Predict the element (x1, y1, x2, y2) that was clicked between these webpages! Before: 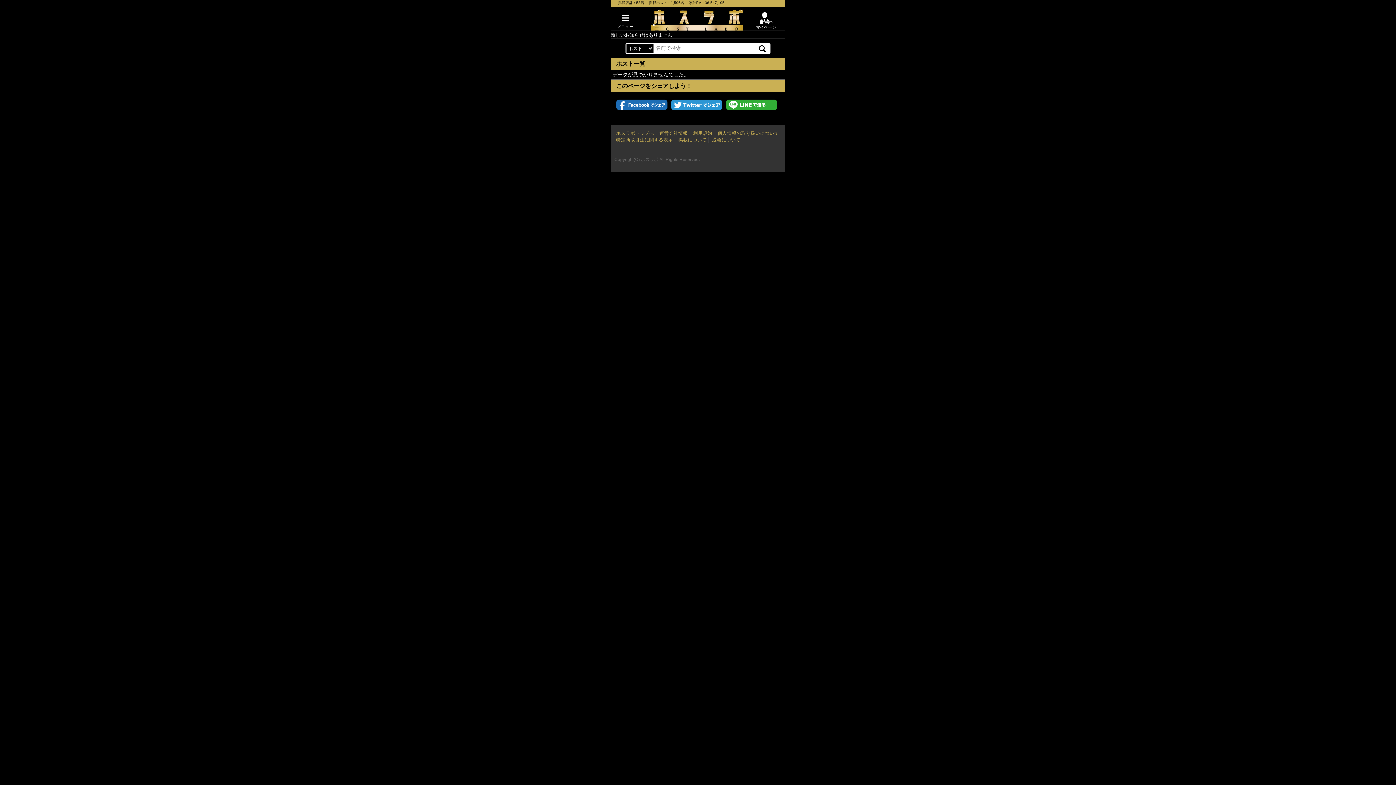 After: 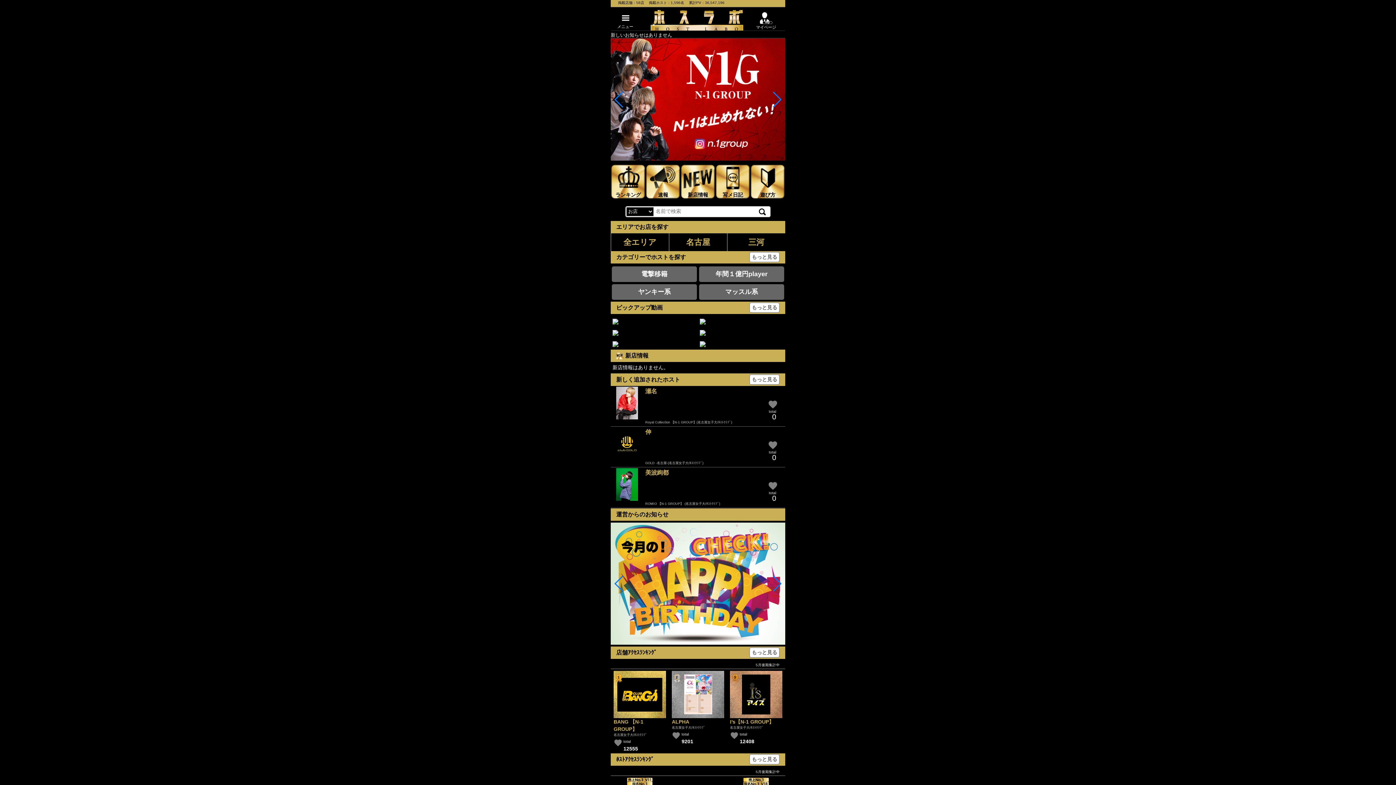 Action: bbox: (651, 16, 745, 26)